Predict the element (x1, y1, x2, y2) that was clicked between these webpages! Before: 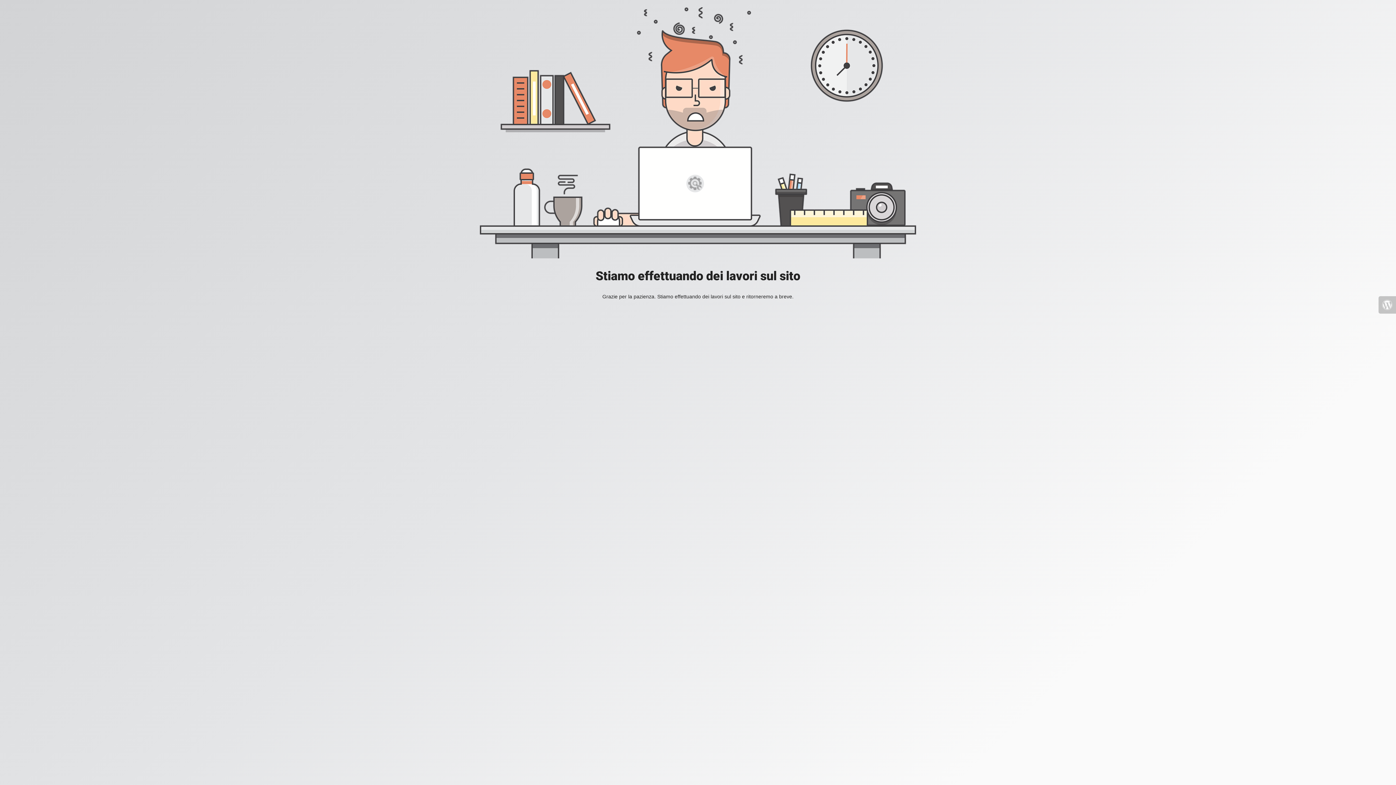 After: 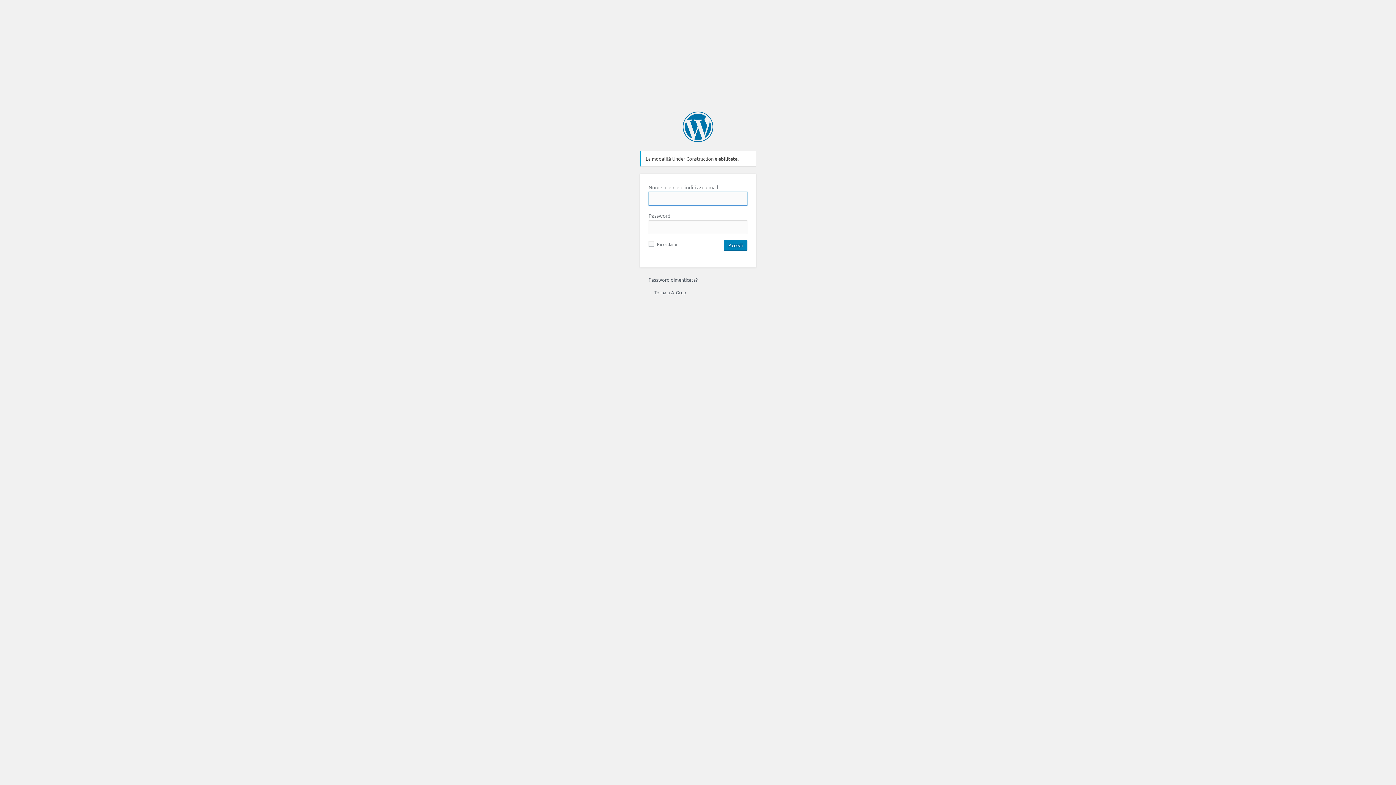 Action: bbox: (1378, 296, 1396, 313)